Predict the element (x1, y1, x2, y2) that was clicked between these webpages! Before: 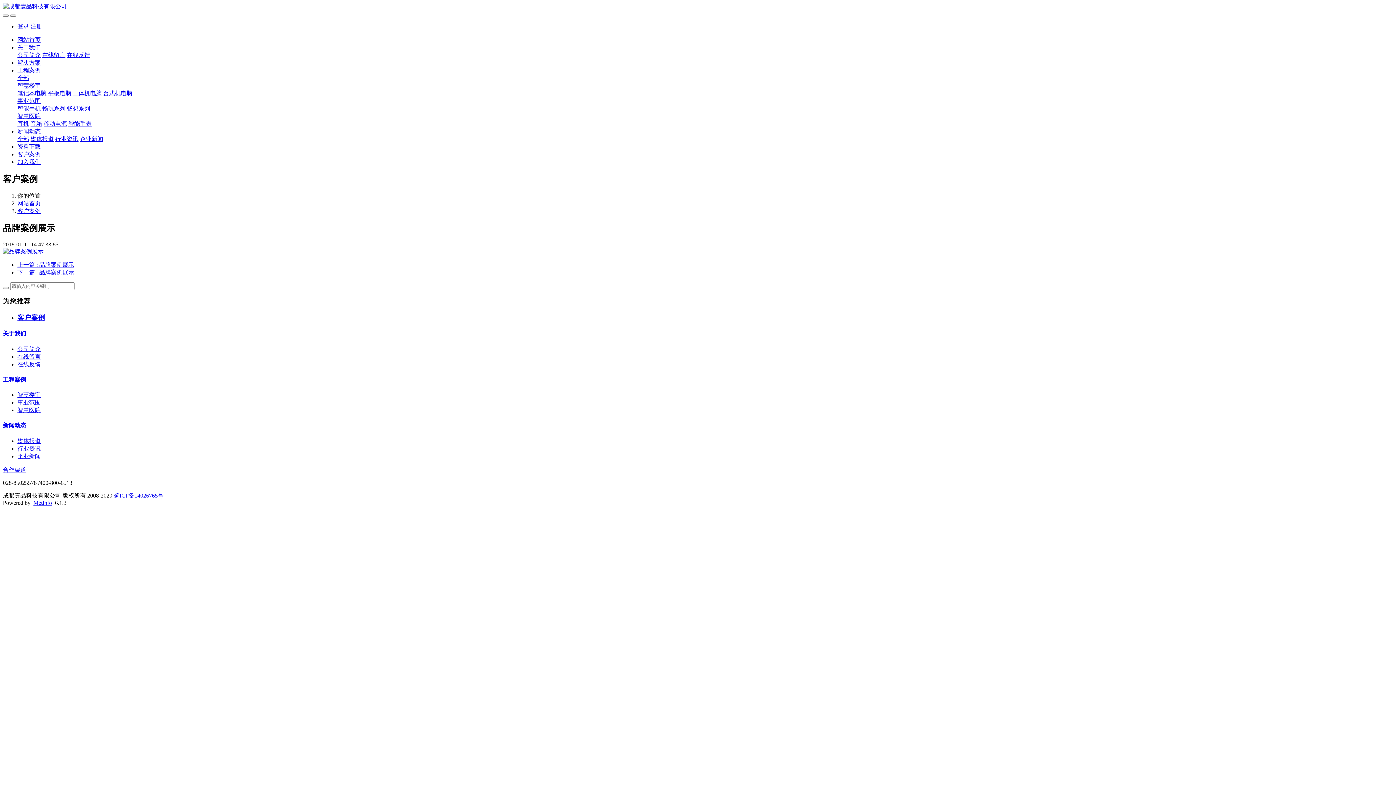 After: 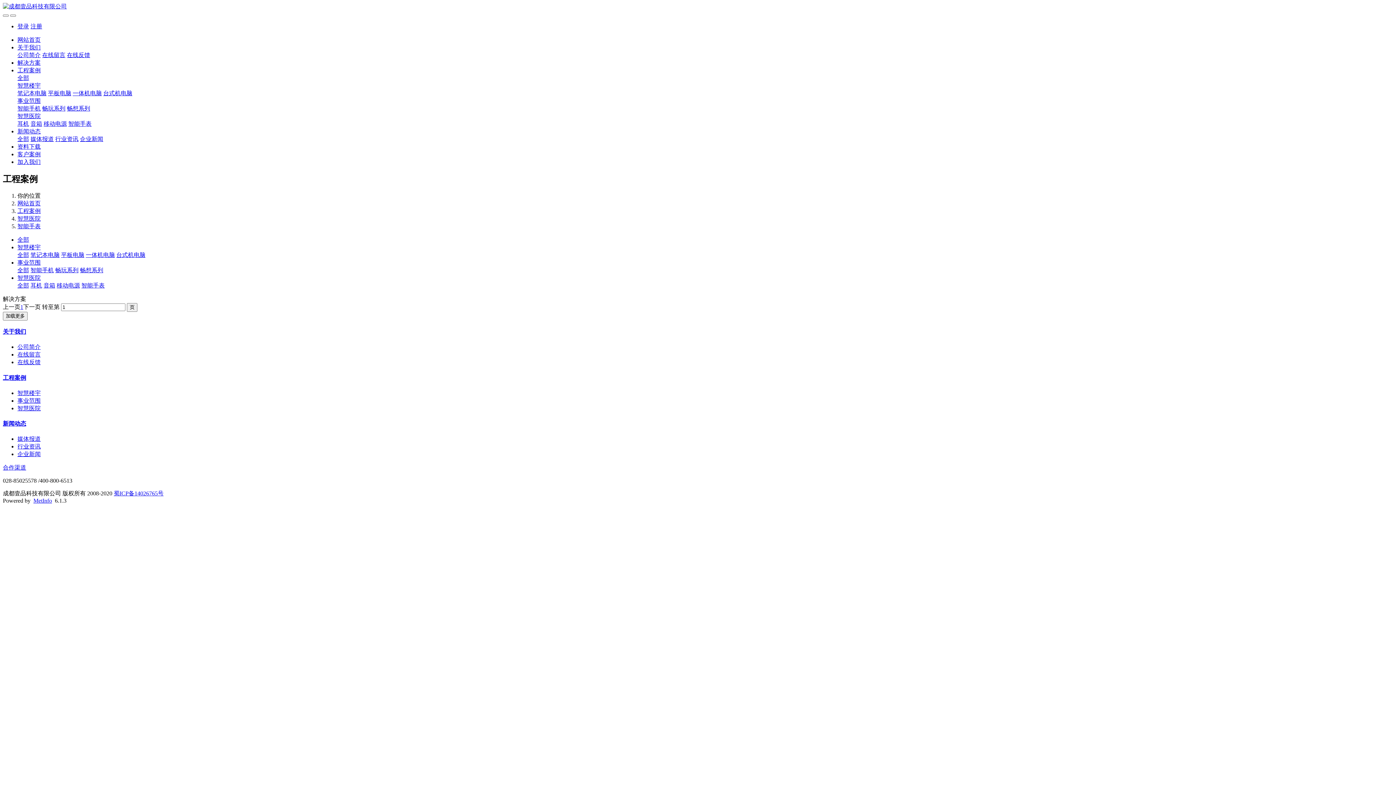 Action: bbox: (68, 120, 91, 126) label: 智能手表